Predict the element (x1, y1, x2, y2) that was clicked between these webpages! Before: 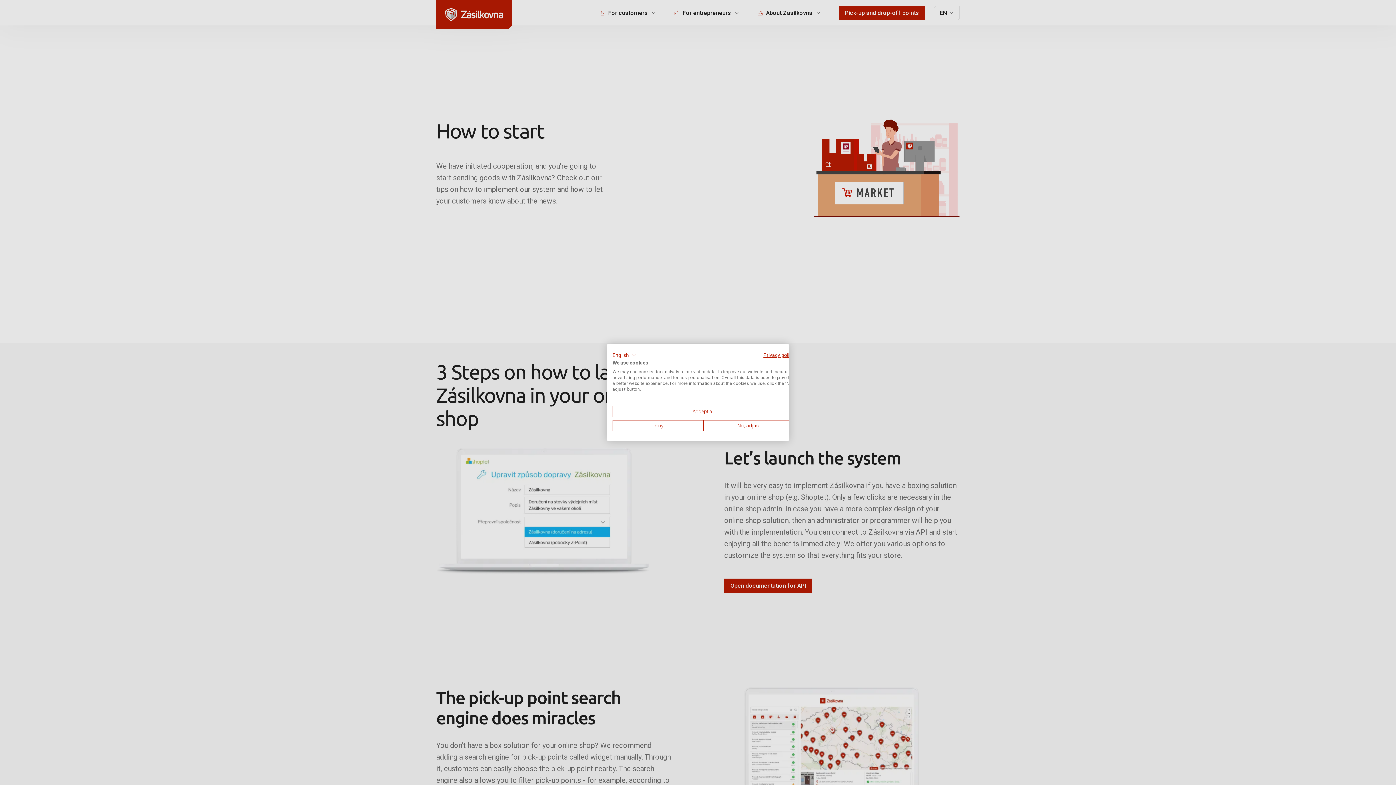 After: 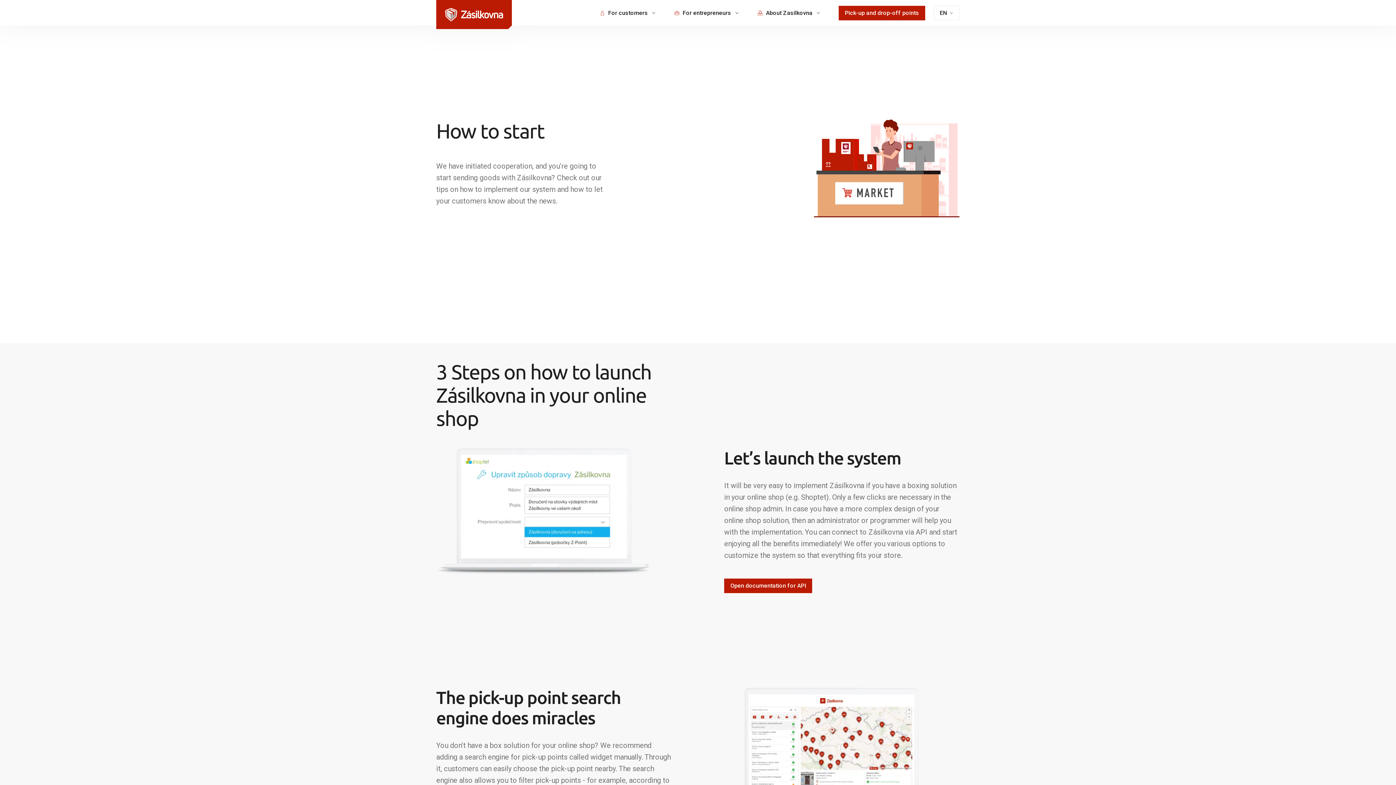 Action: label: Accept all cookies bbox: (612, 406, 794, 417)